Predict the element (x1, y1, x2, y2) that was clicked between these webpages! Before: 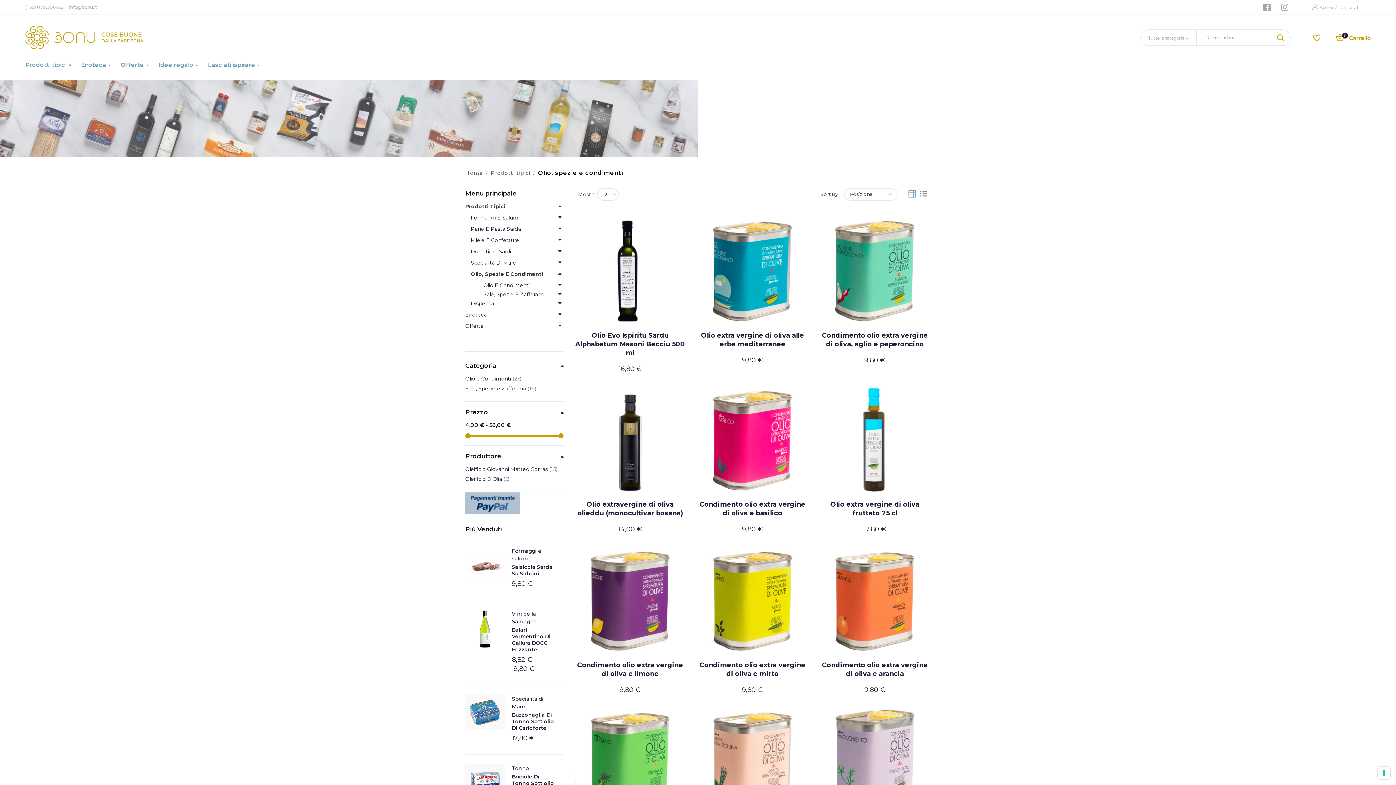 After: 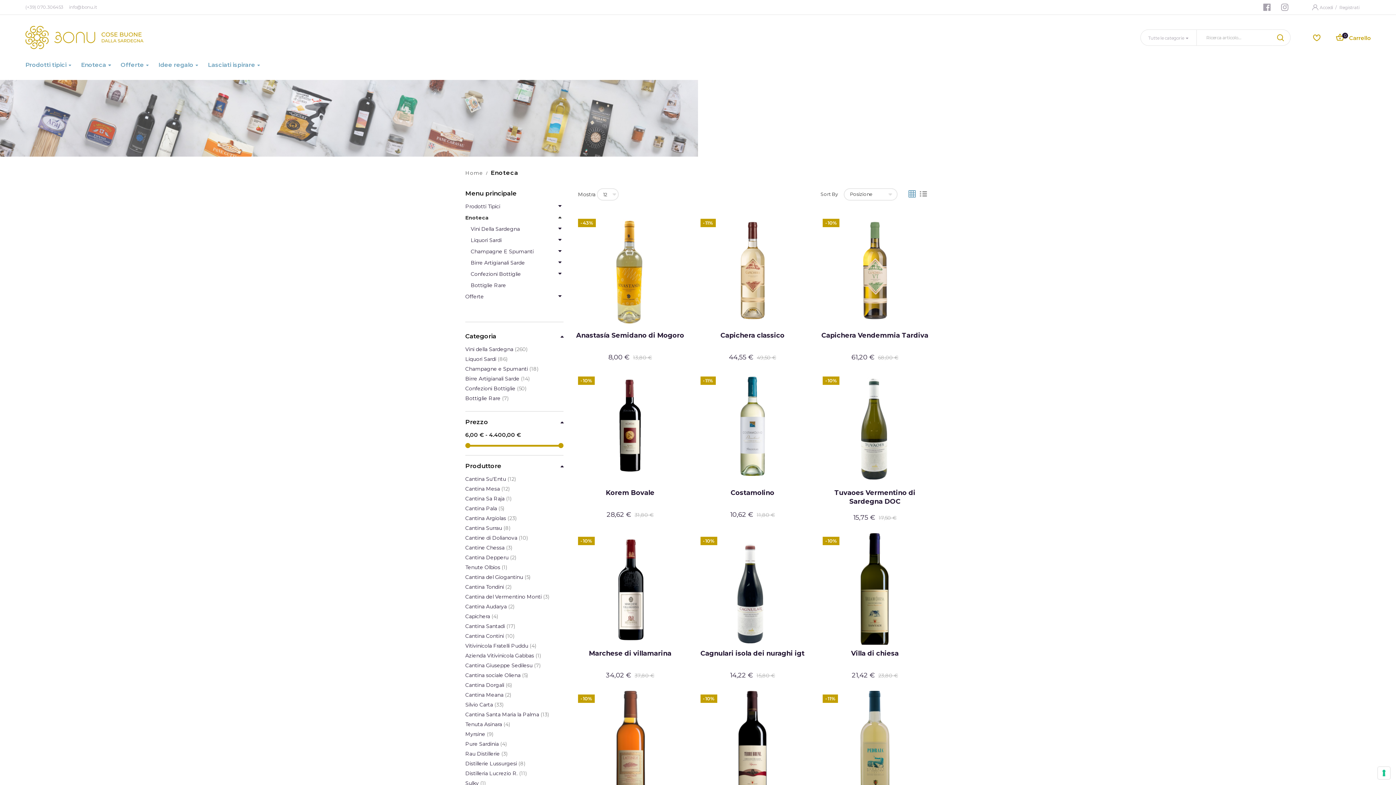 Action: bbox: (465, 310, 563, 321) label: Enoteca